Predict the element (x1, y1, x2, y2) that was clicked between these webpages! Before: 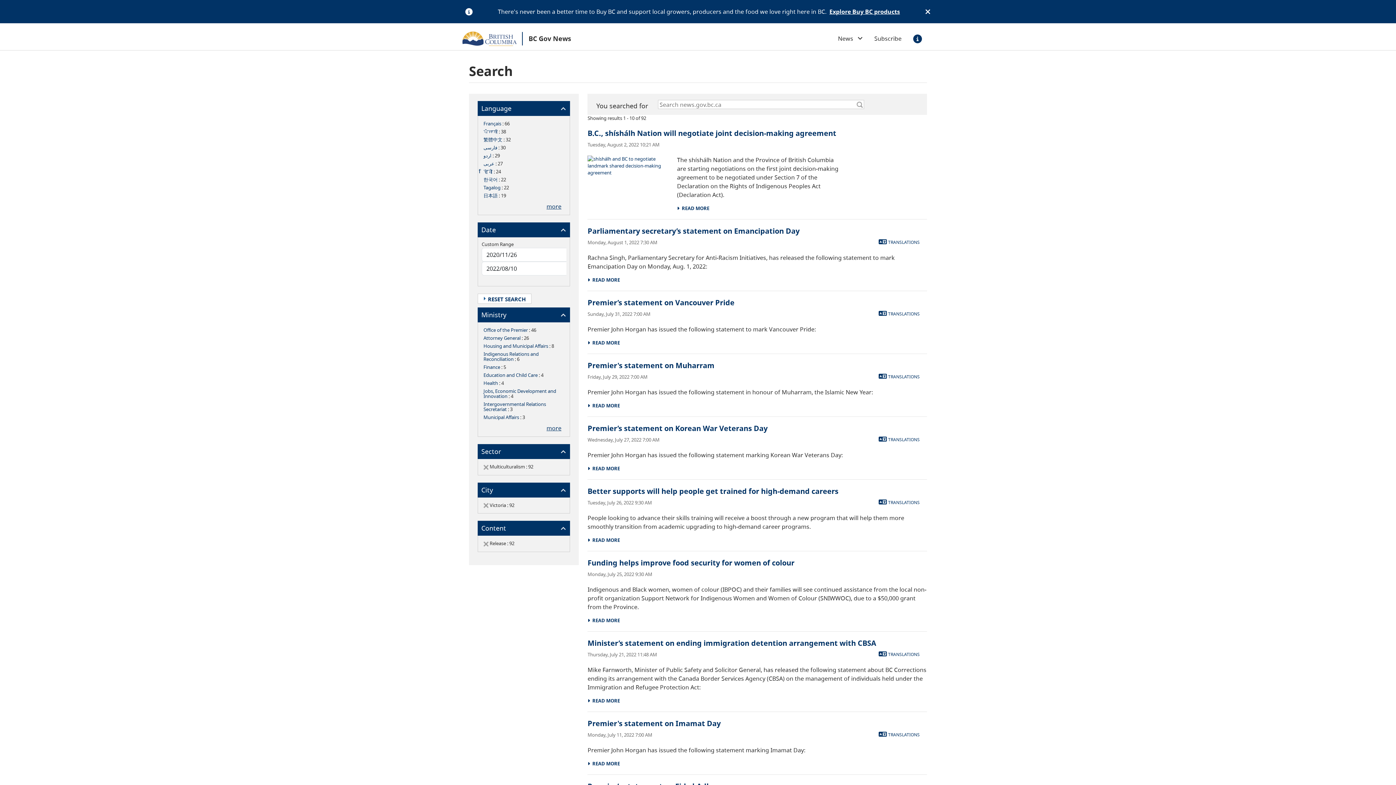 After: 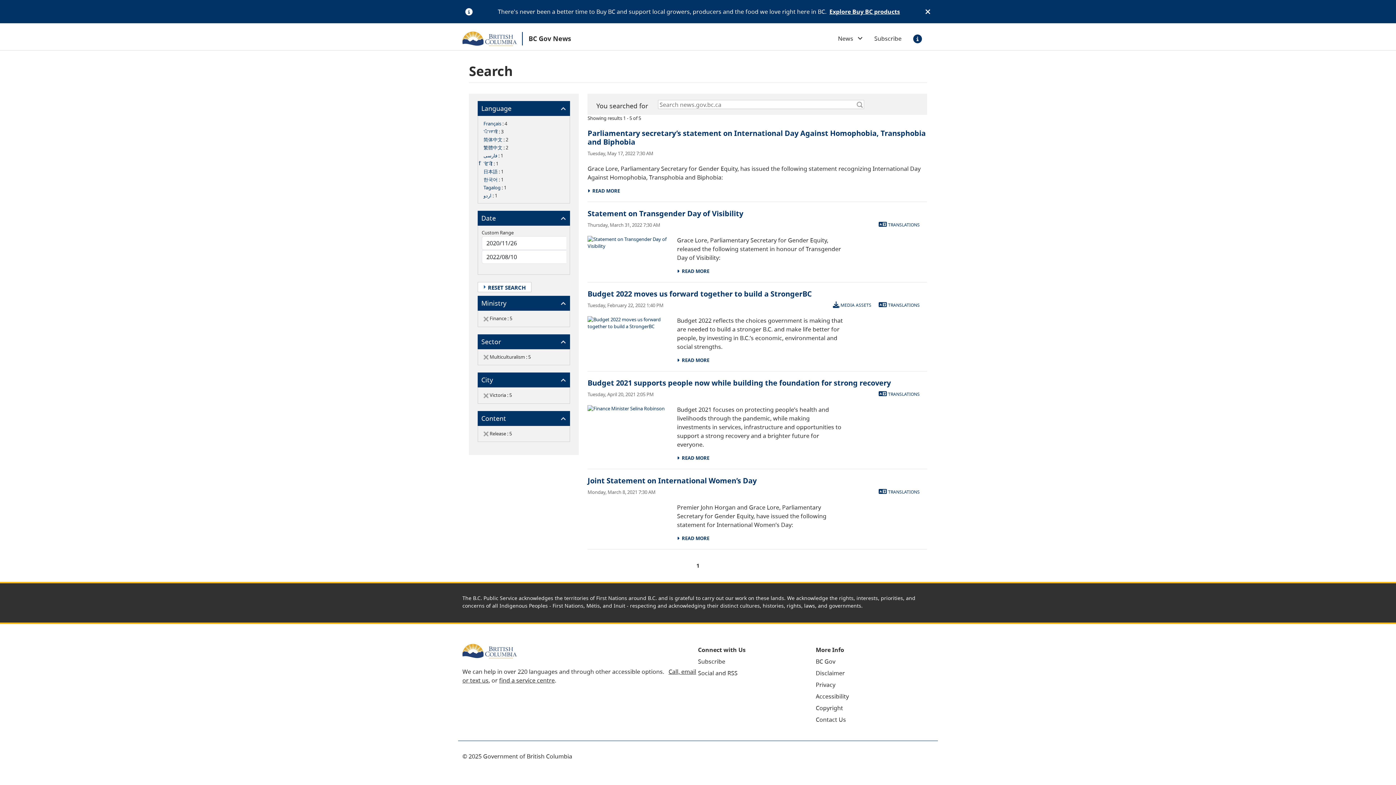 Action: label: Finance bbox: (483, 364, 500, 370)